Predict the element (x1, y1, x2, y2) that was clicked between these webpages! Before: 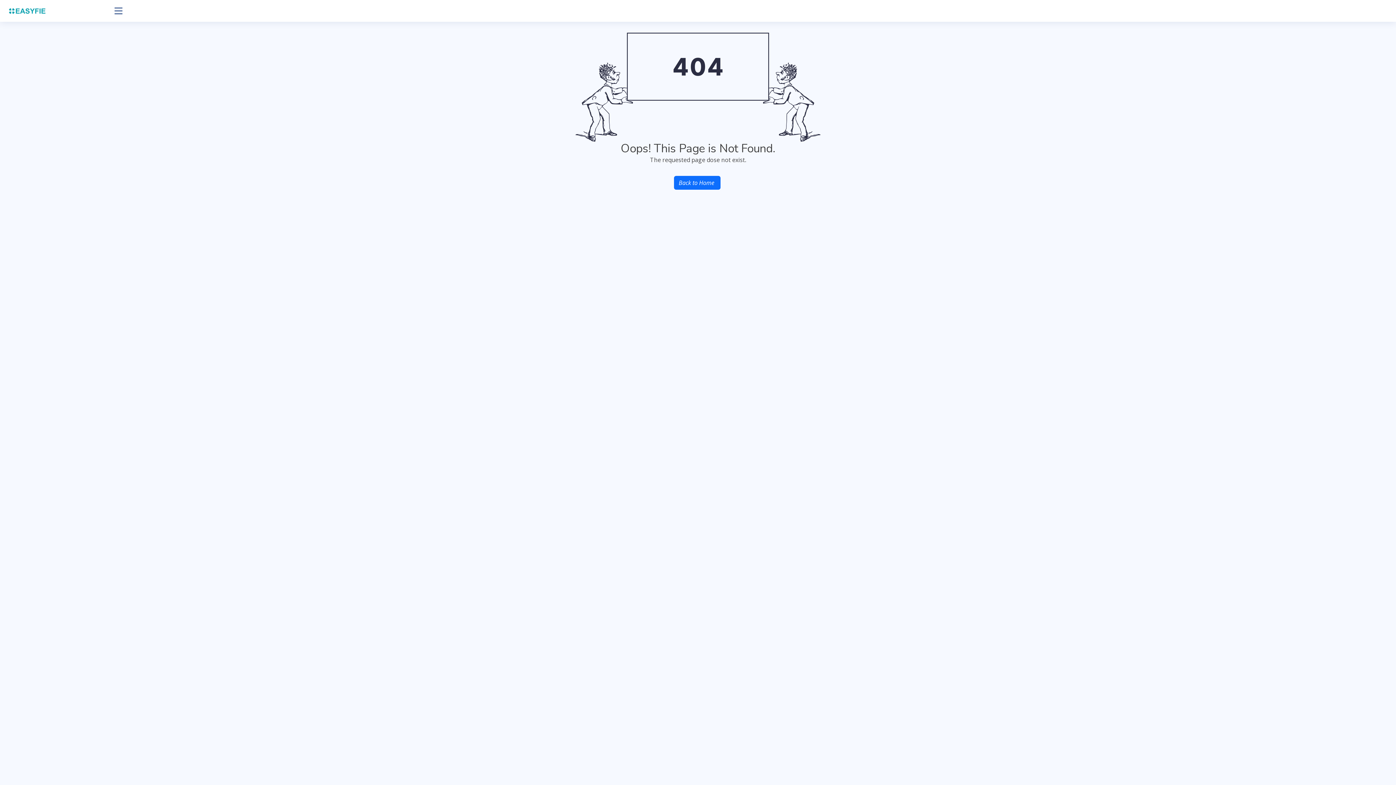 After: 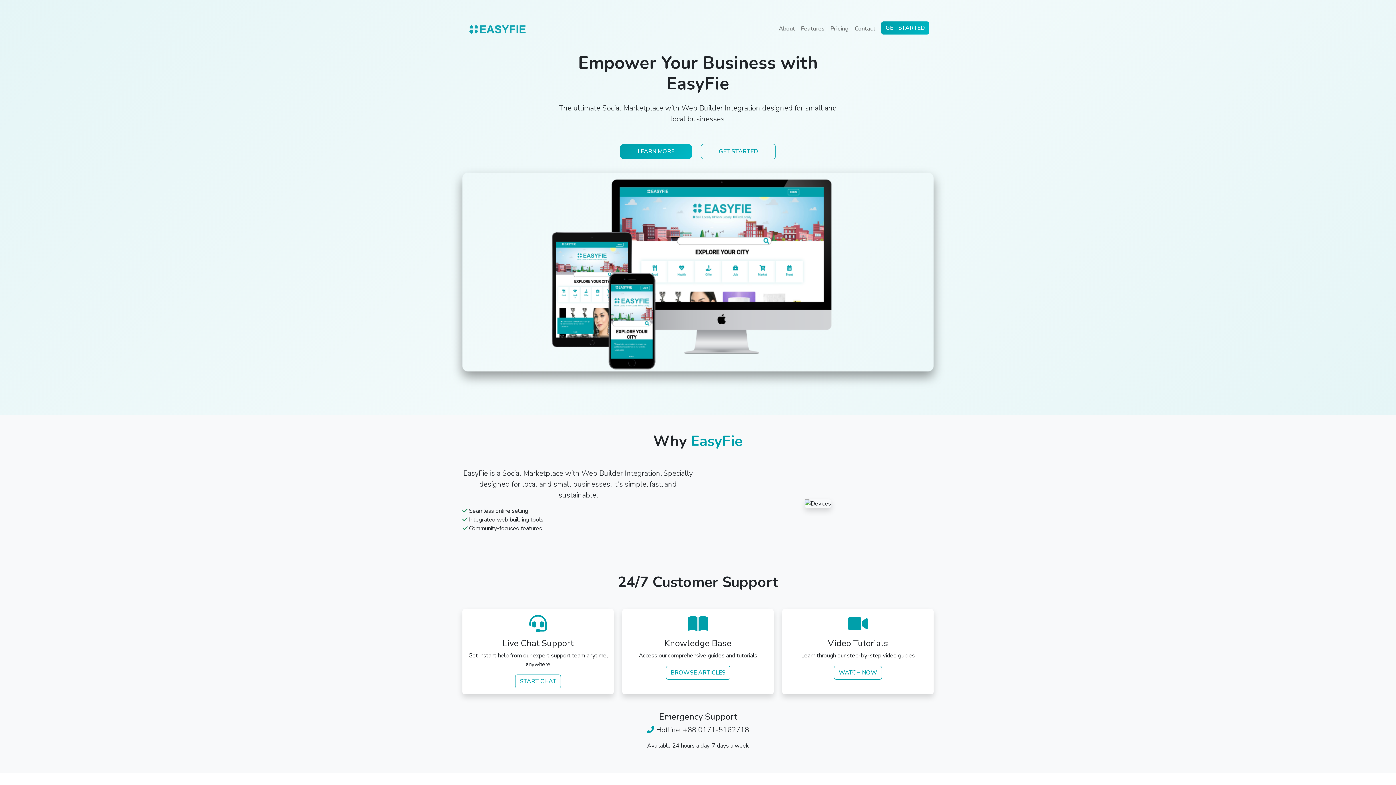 Action: bbox: (7, 6, 109, 15)